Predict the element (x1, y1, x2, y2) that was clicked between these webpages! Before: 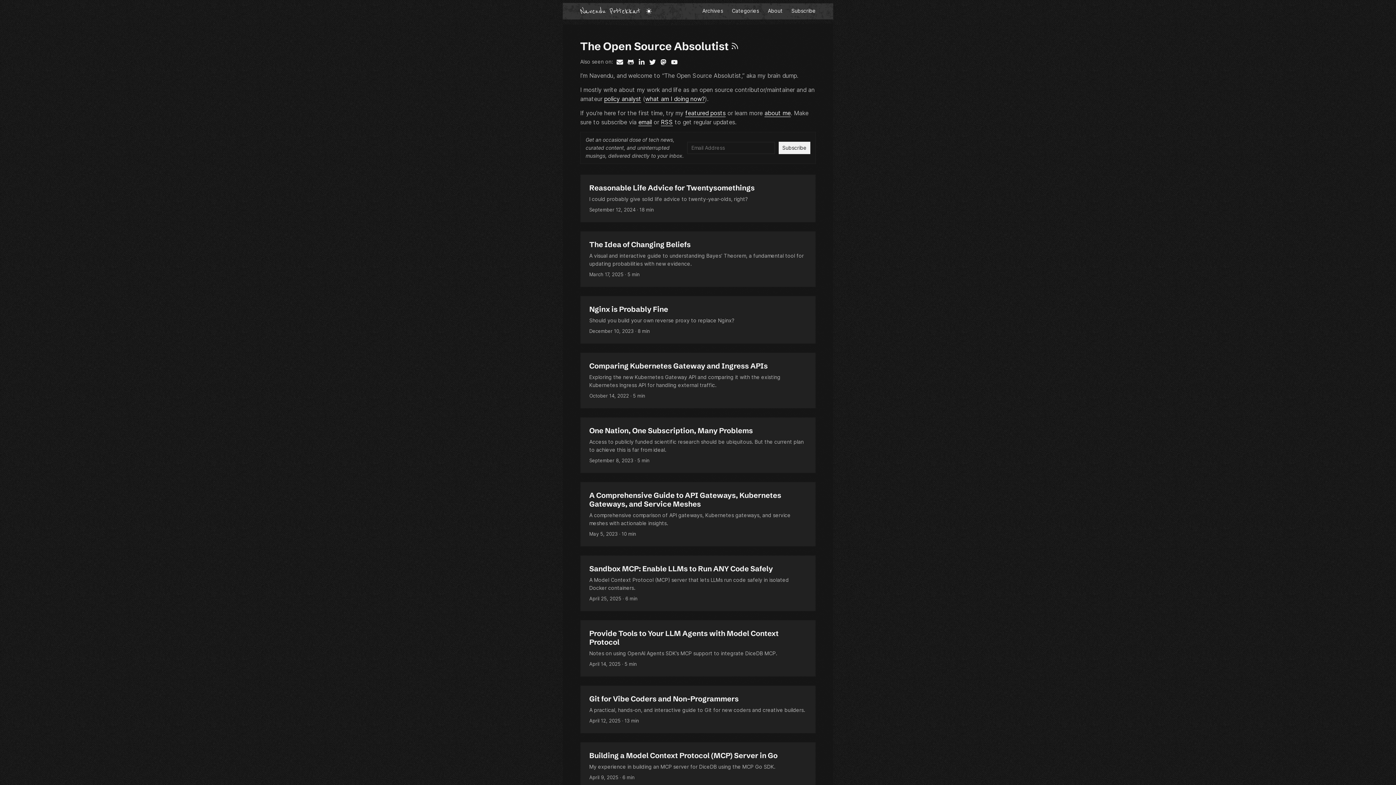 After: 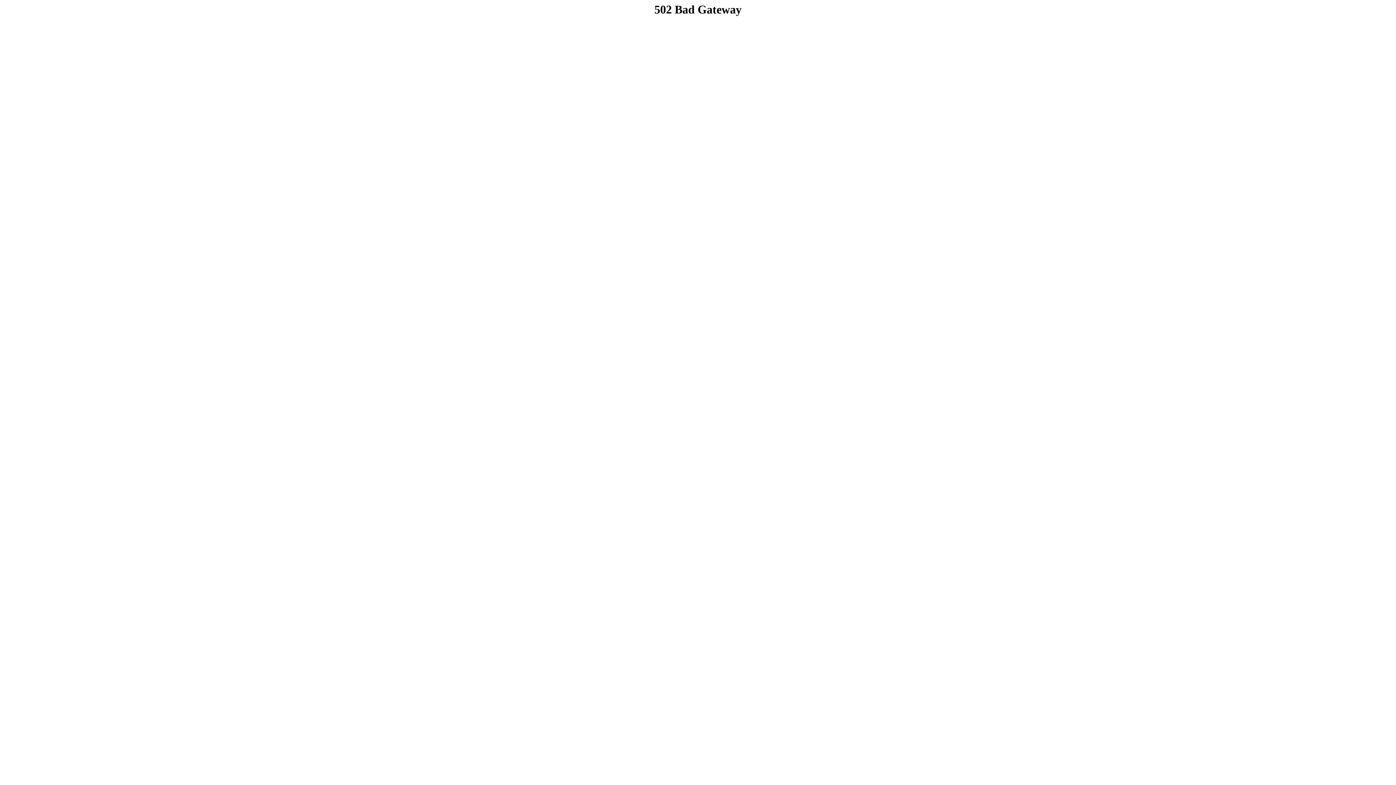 Action: label: post link to Git for Vibe Coders and Non-Programmers bbox: (580, 686, 815, 733)